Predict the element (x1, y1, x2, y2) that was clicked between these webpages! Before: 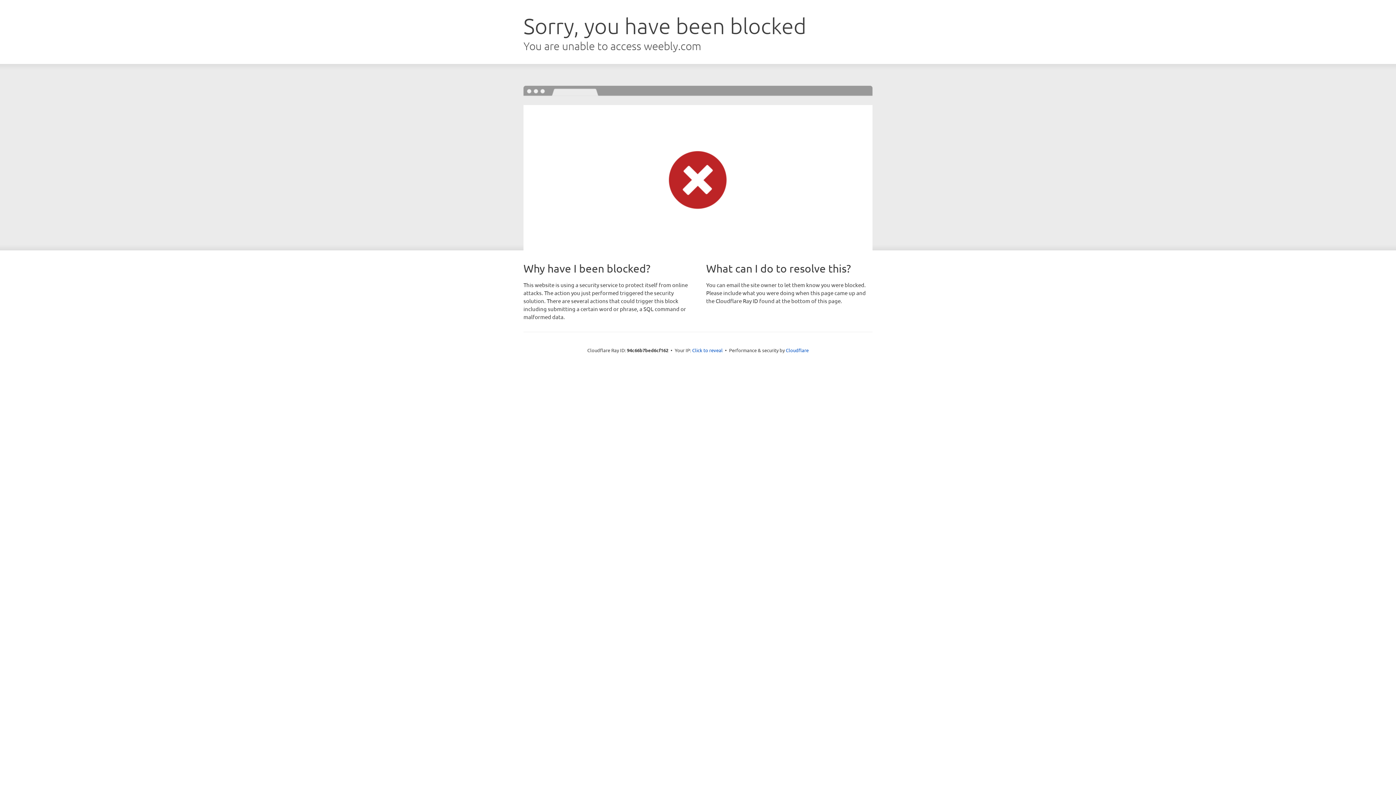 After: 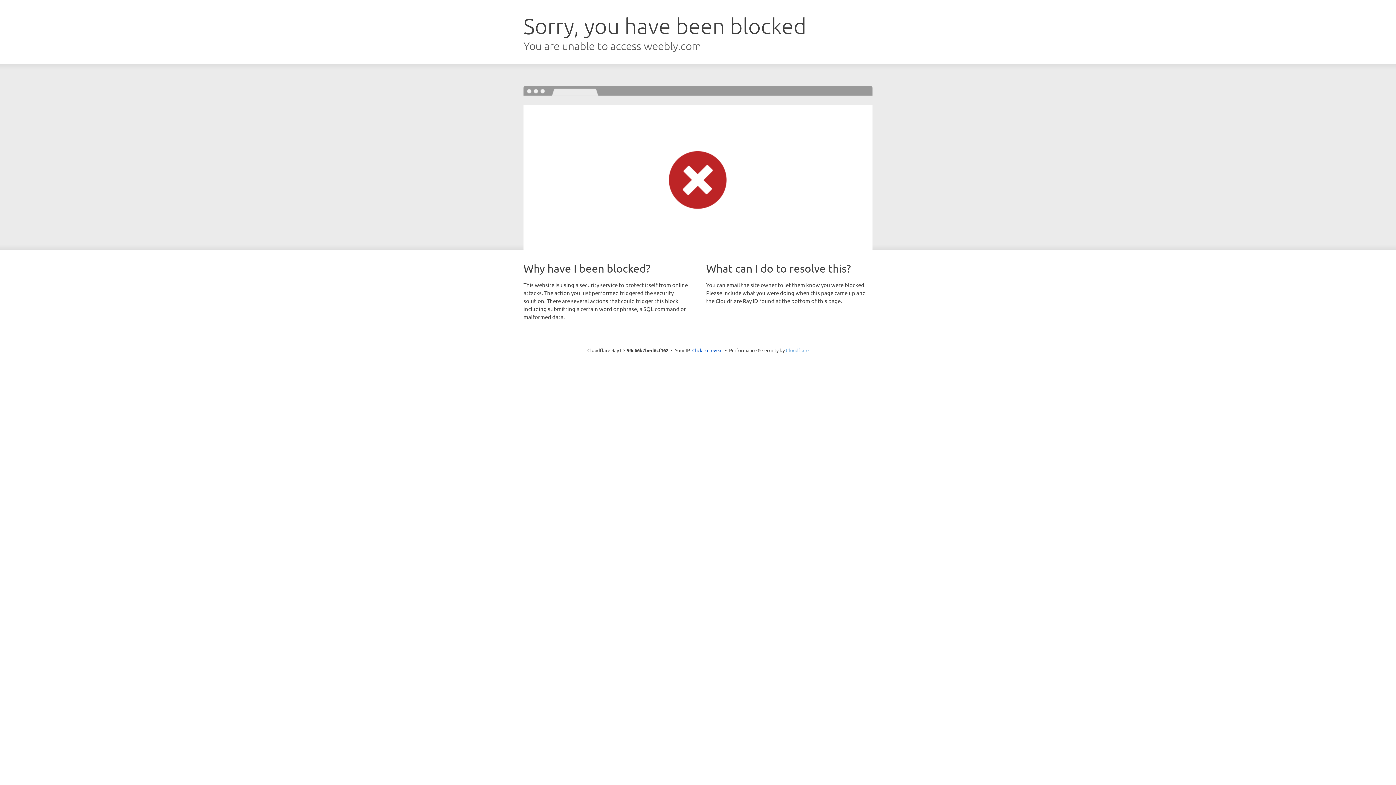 Action: bbox: (786, 347, 808, 353) label: Cloudflare